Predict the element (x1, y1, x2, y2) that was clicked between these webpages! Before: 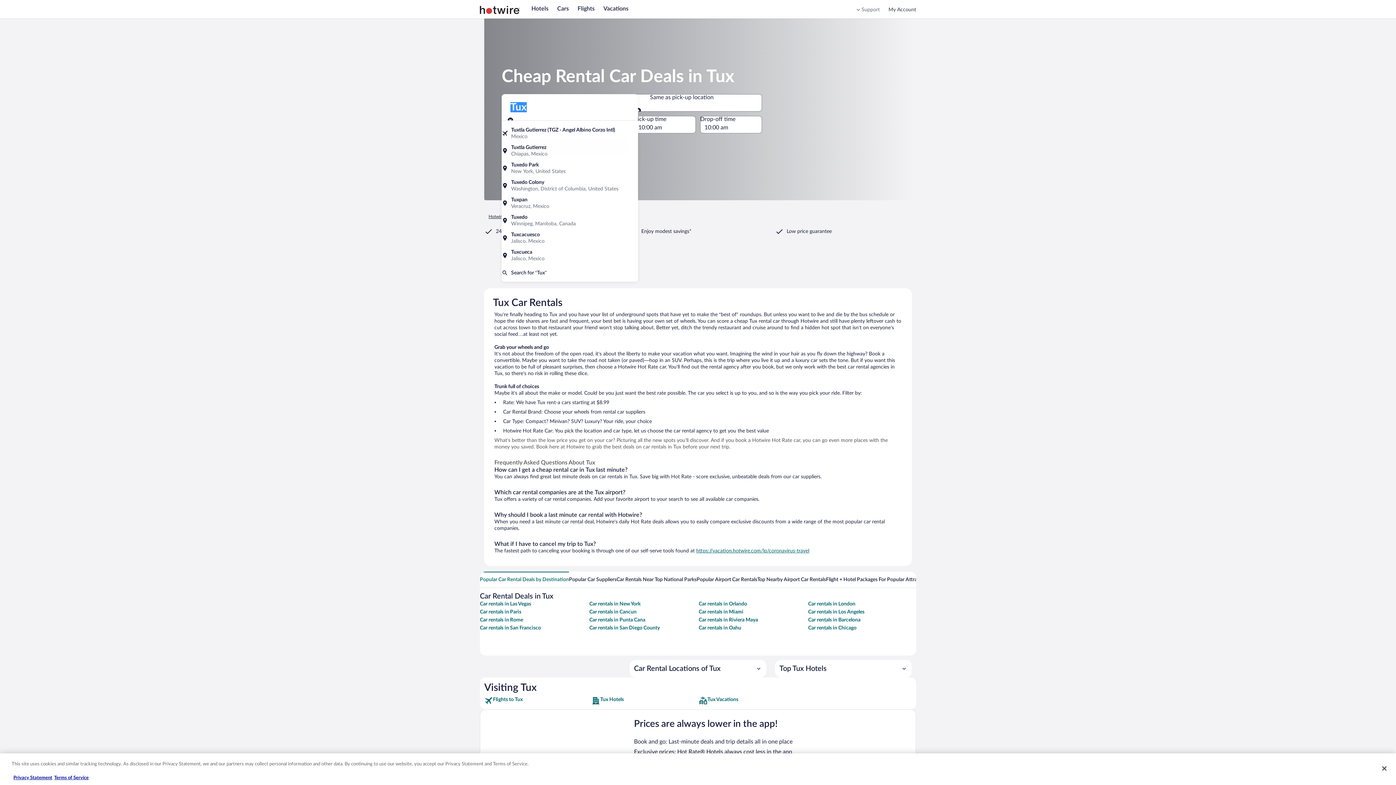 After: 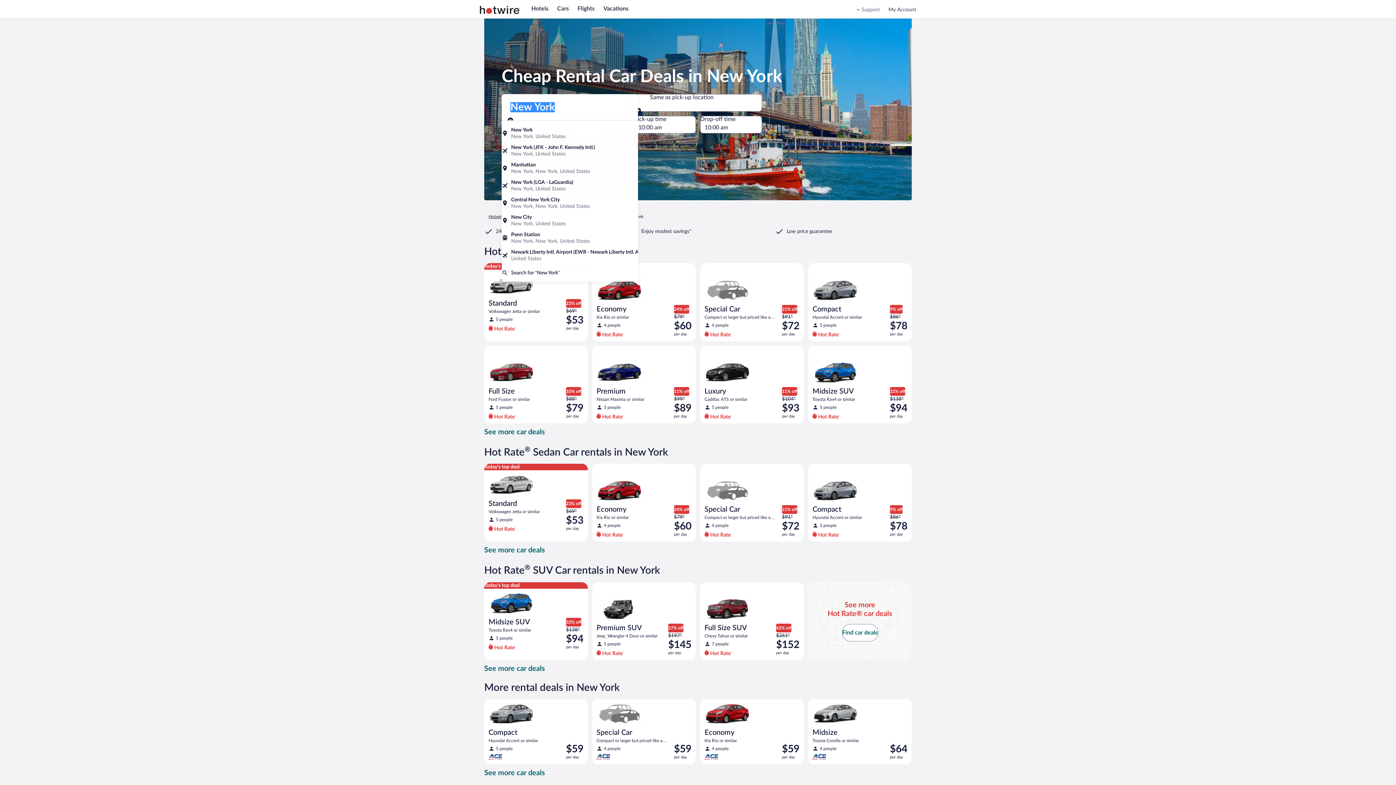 Action: bbox: (589, 601, 697, 607) label: Car rentals in New York